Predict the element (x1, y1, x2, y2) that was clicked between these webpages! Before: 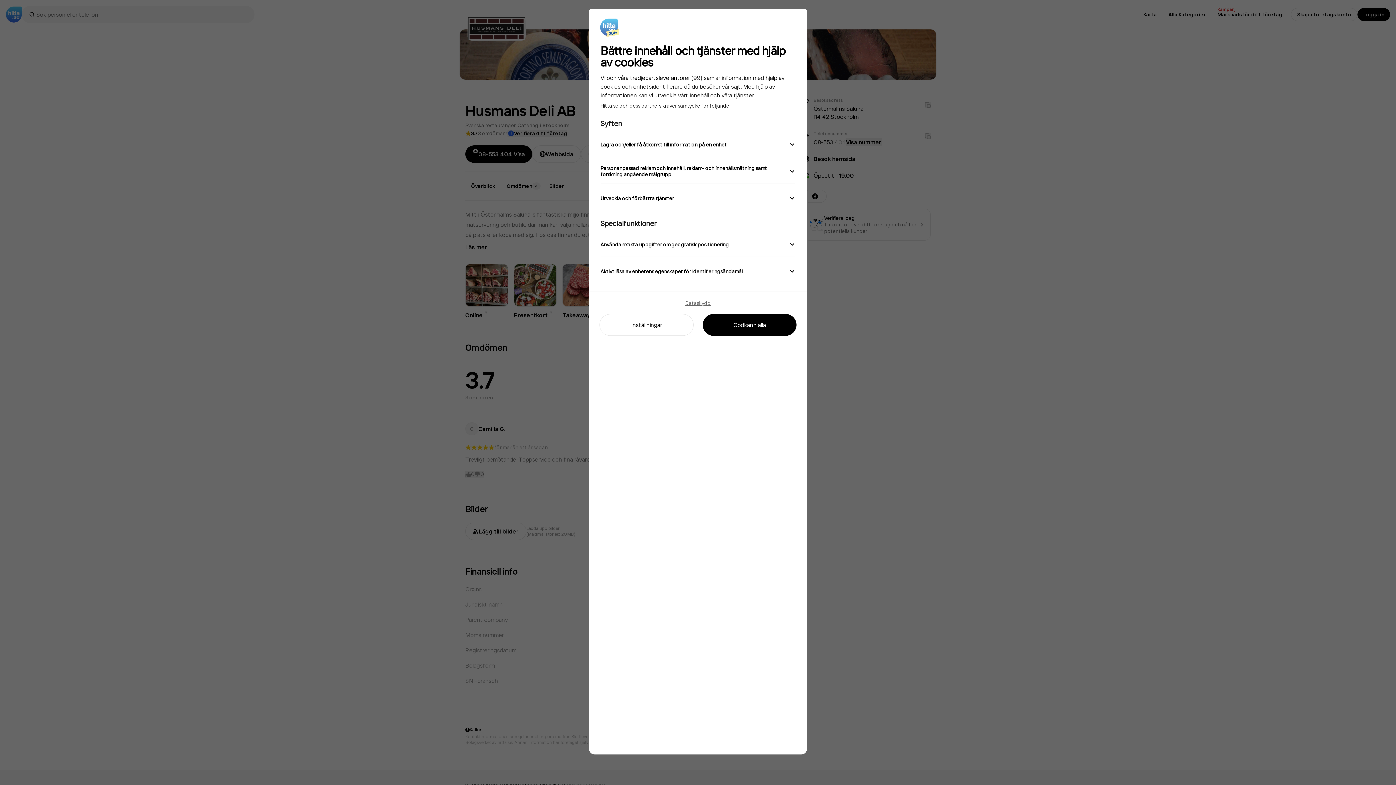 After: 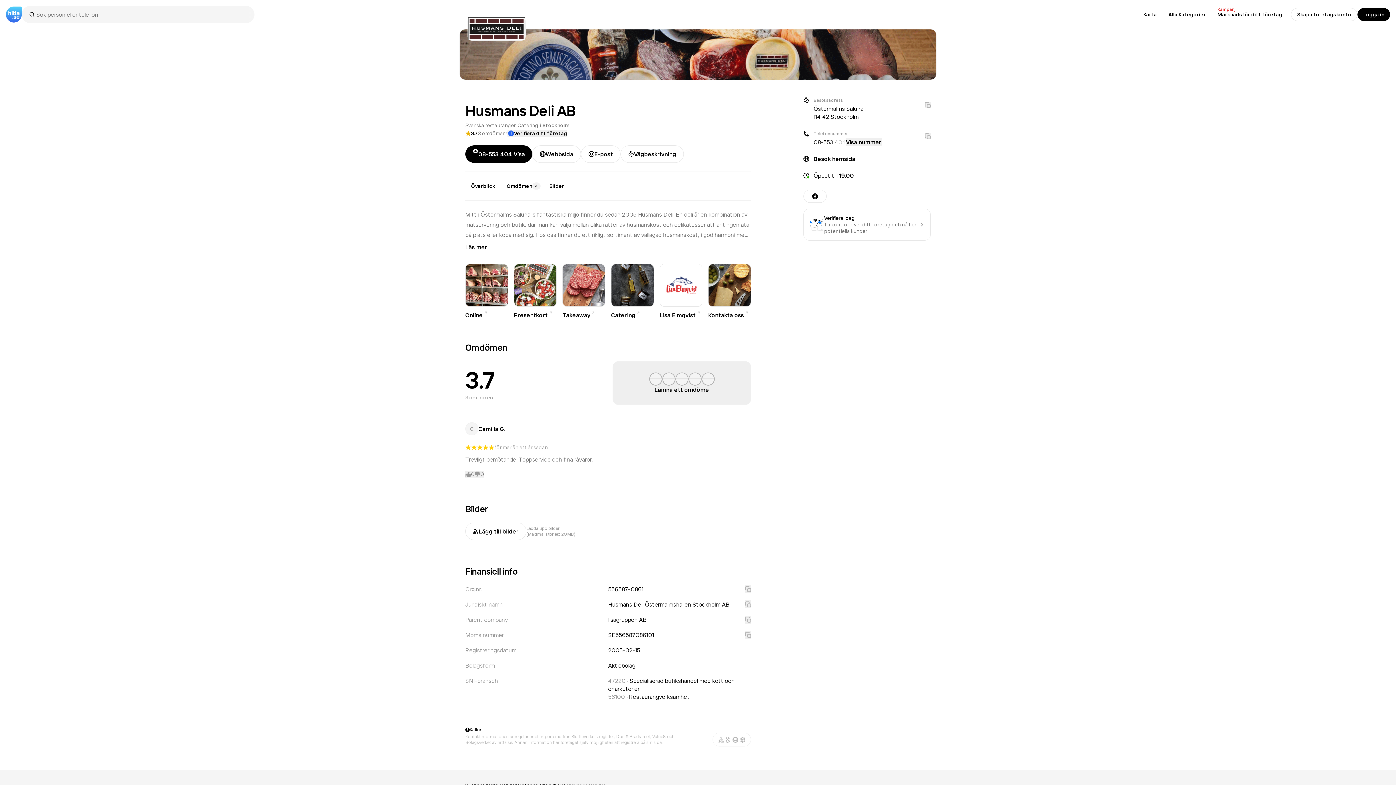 Action: bbox: (702, 314, 796, 336) label: Godkänn alla